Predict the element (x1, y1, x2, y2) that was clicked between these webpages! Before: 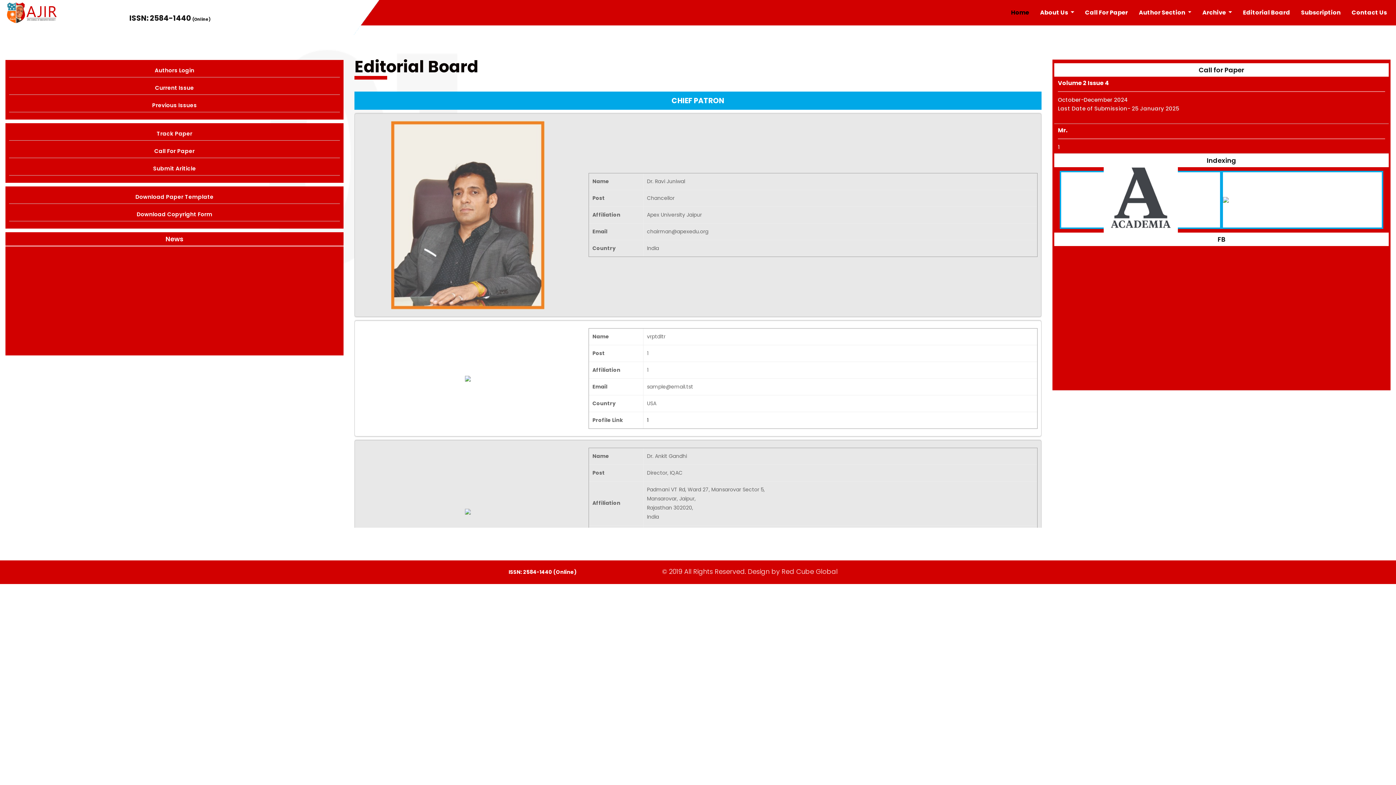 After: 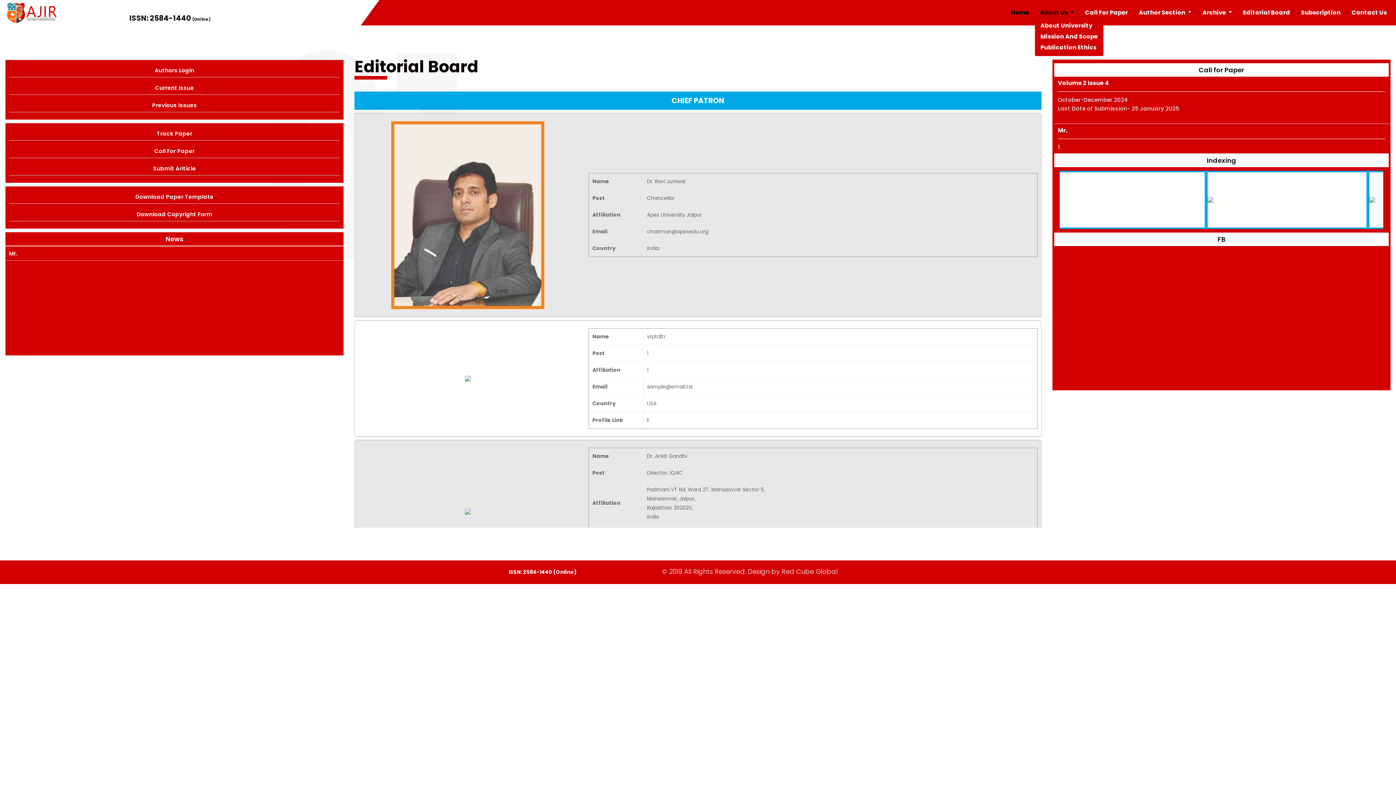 Action: bbox: (1034, 9, 1079, 16) label: About Us 